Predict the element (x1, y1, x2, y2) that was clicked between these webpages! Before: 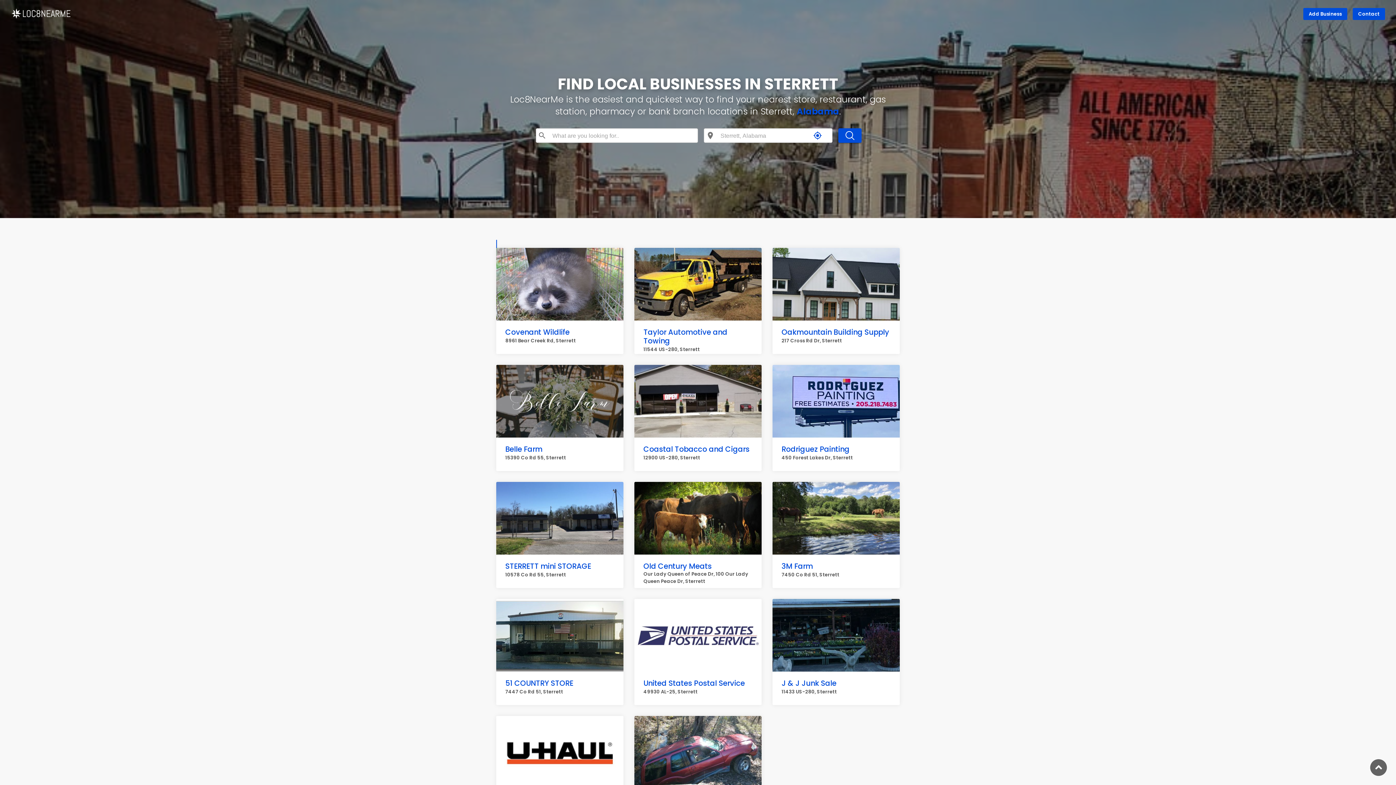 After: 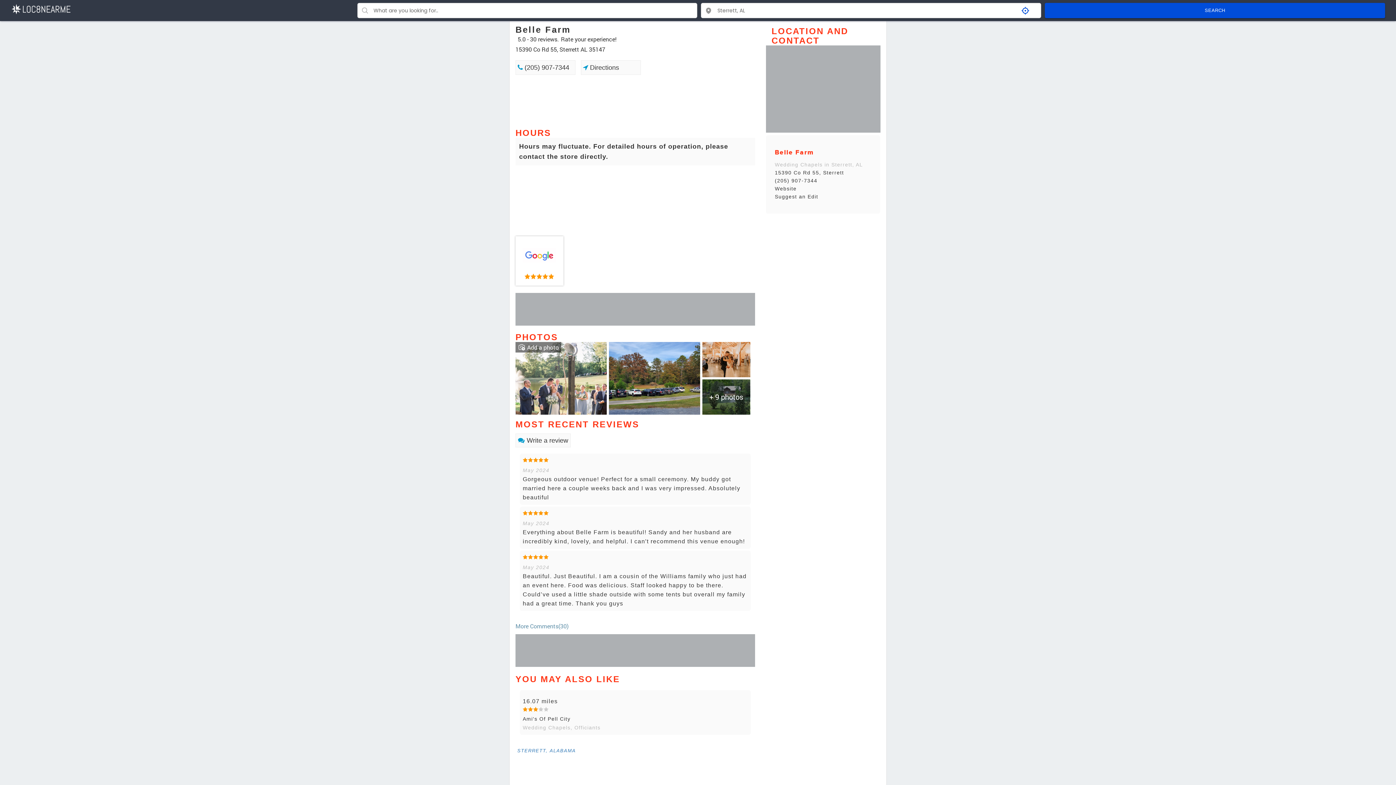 Action: bbox: (505, 444, 542, 454) label: Belle Farm